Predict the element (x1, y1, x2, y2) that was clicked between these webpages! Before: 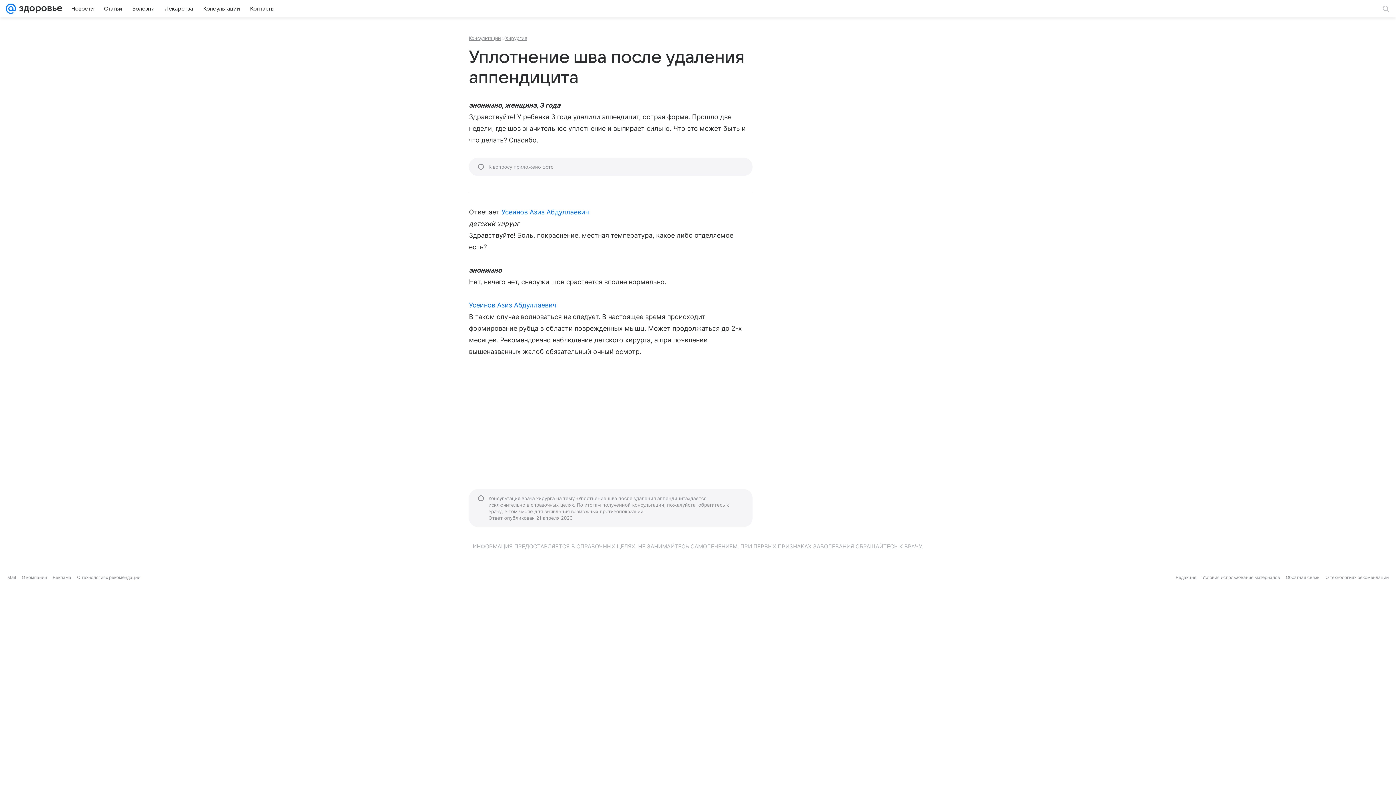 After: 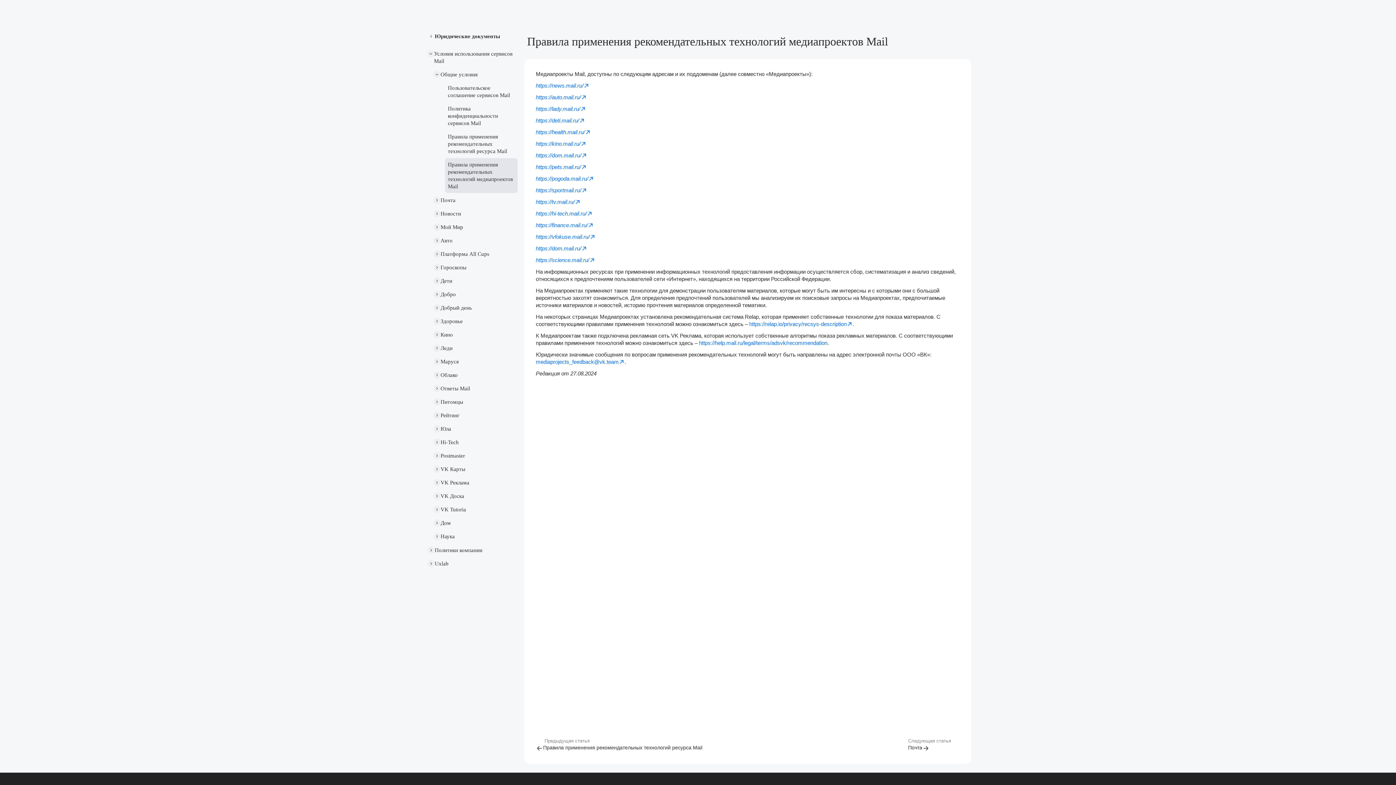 Action: bbox: (77, 574, 140, 580) label: О технологиях рекомендаций